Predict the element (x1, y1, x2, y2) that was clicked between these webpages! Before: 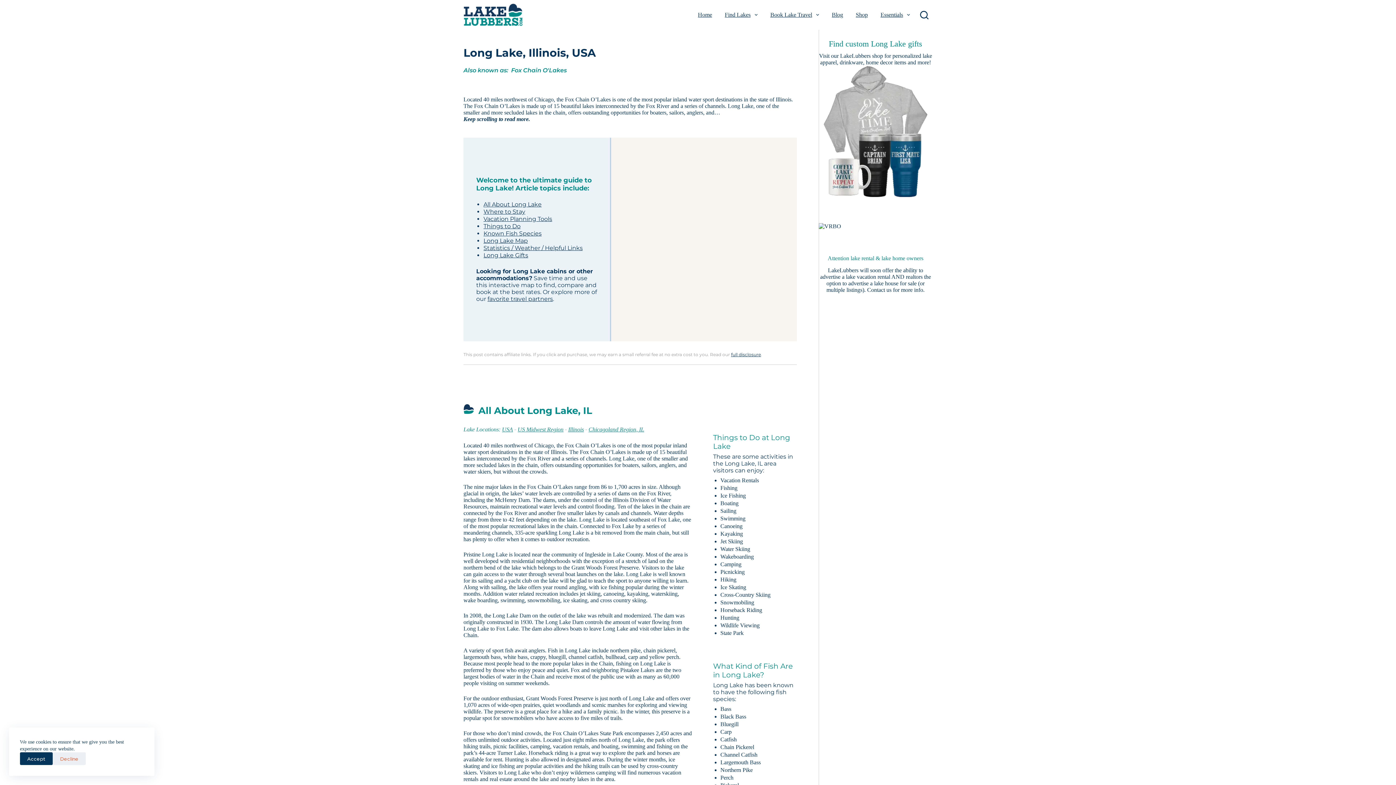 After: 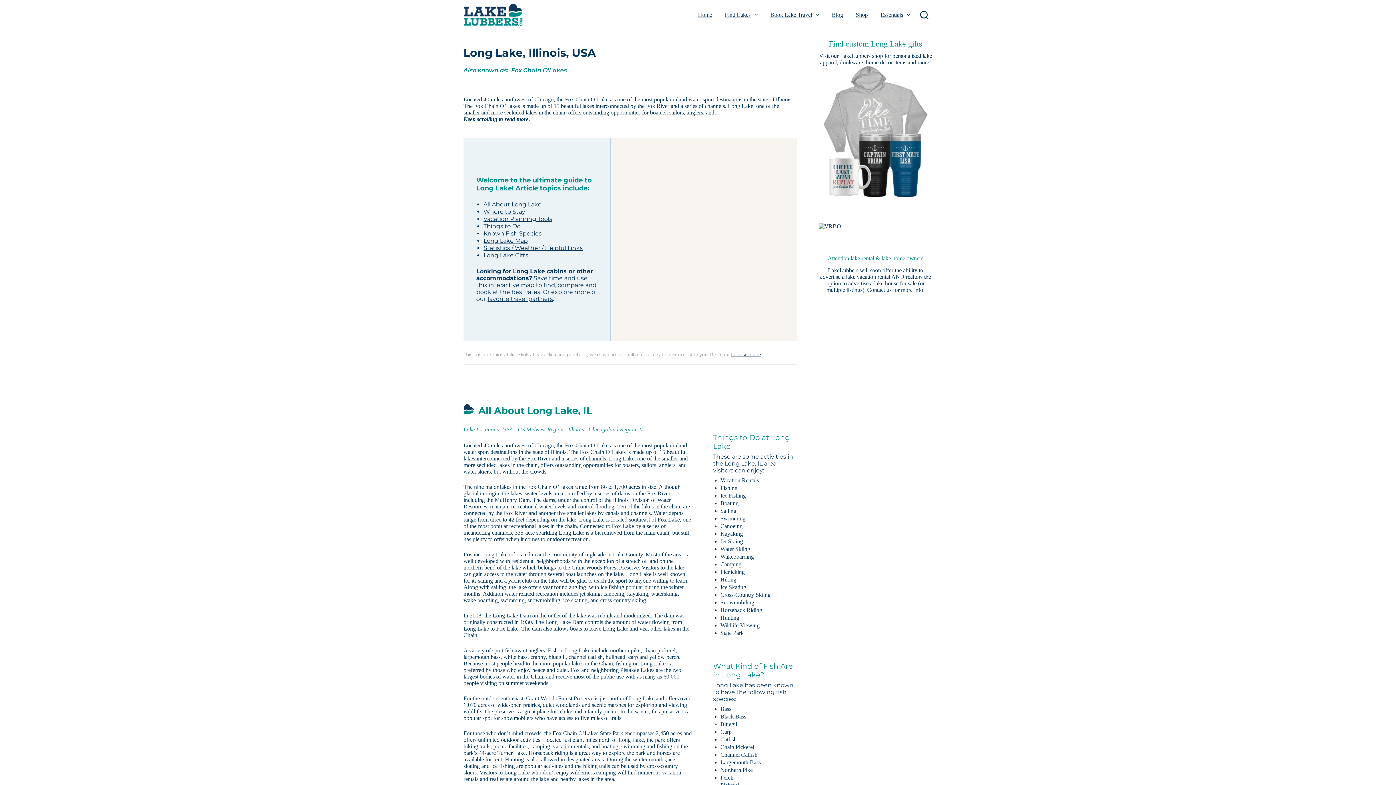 Action: bbox: (20, 752, 52, 765) label: Accept